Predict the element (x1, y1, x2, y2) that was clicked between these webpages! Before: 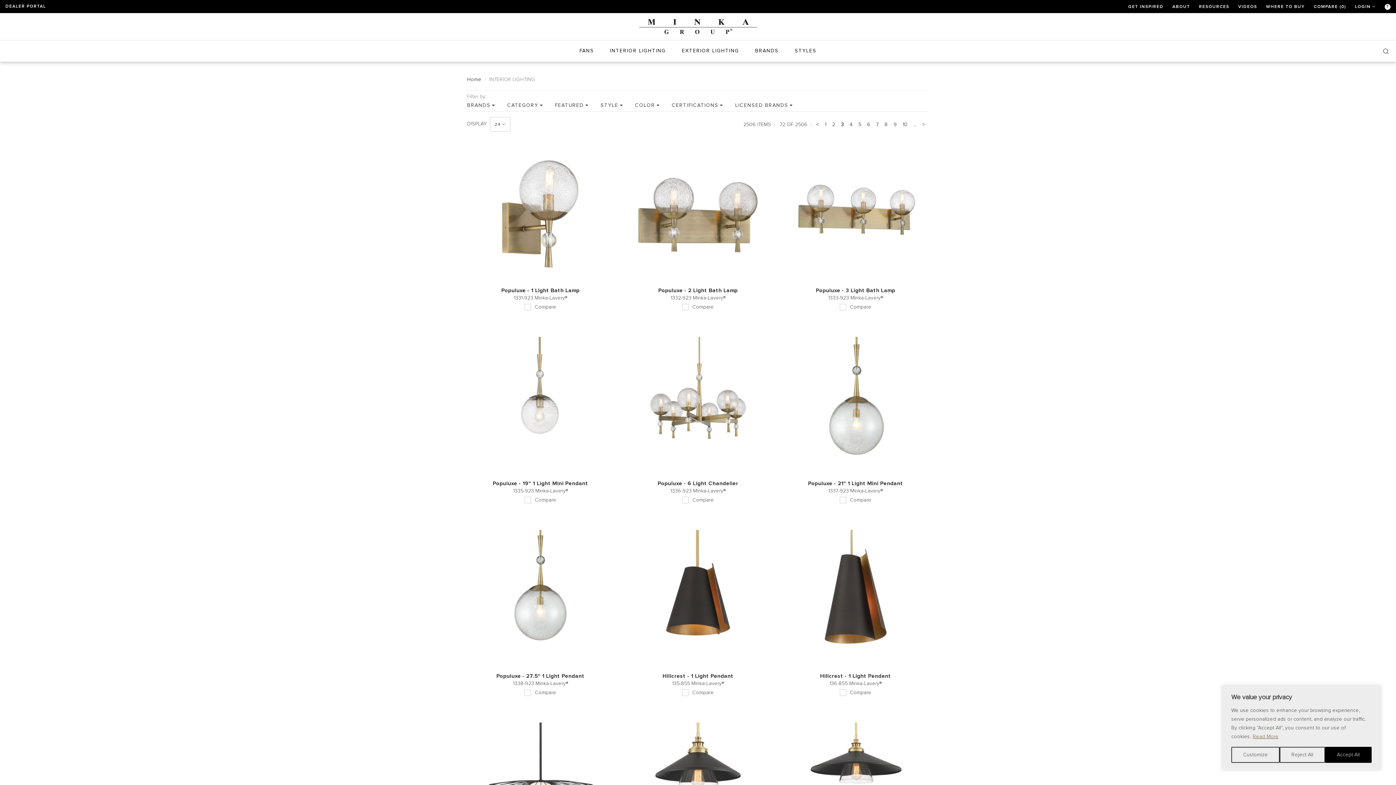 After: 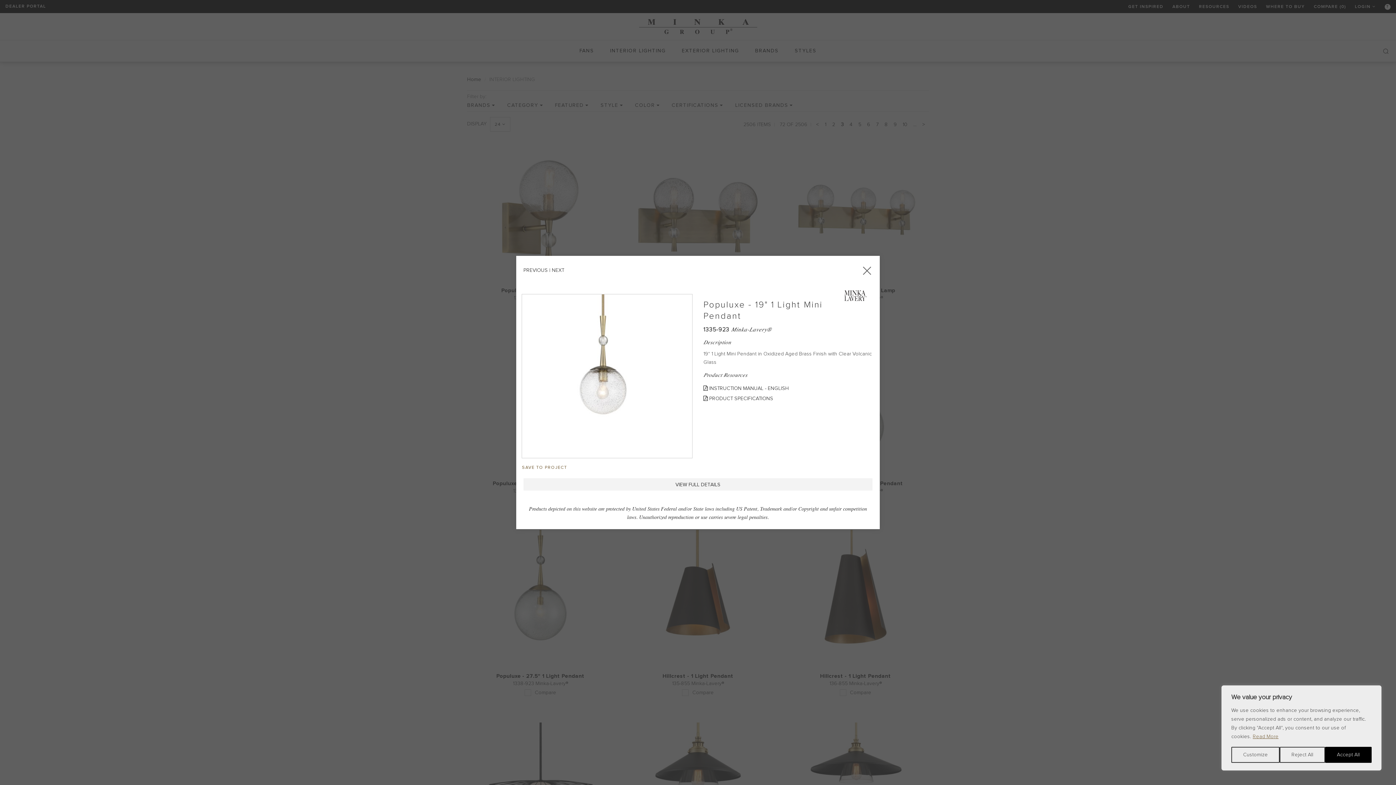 Action: bbox: (467, 447, 540, 462) label: QUICK VIEW